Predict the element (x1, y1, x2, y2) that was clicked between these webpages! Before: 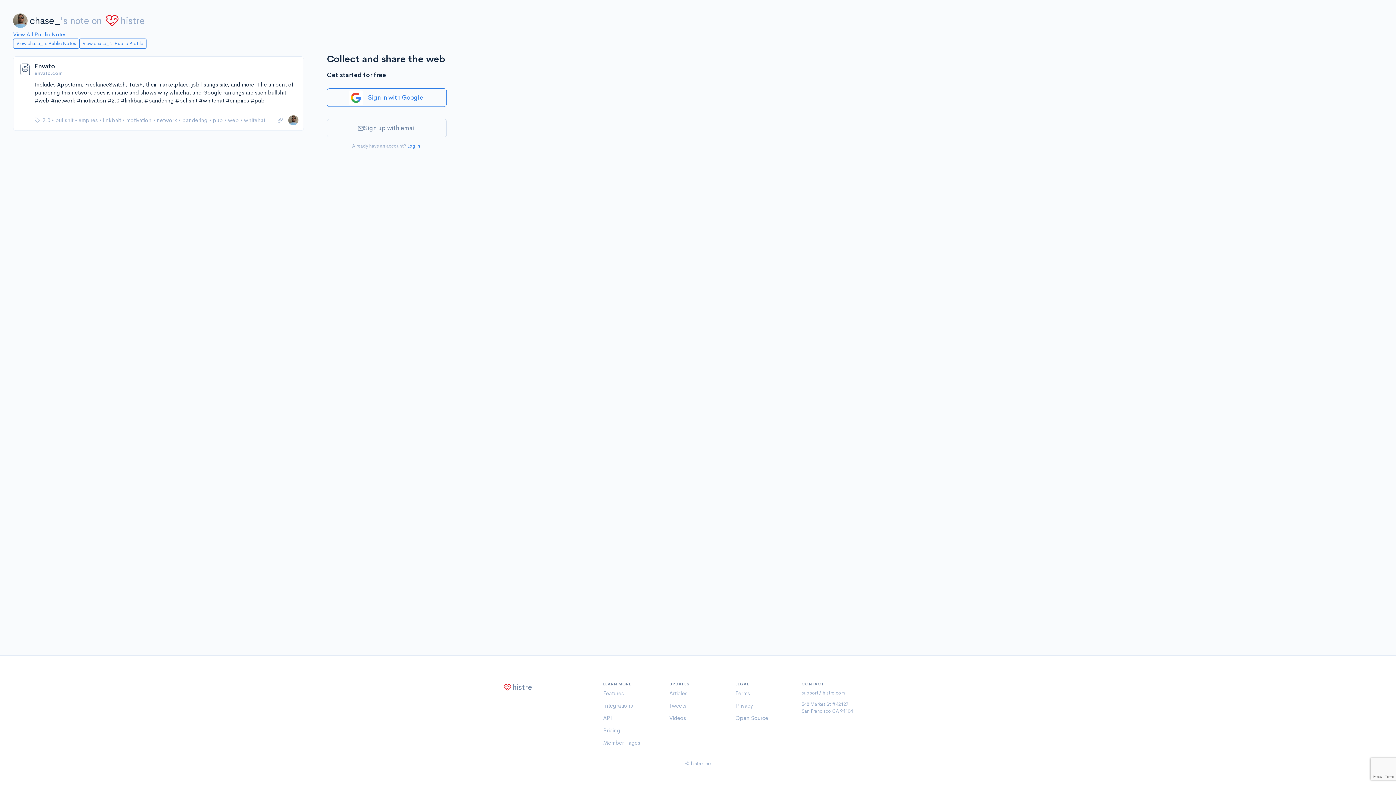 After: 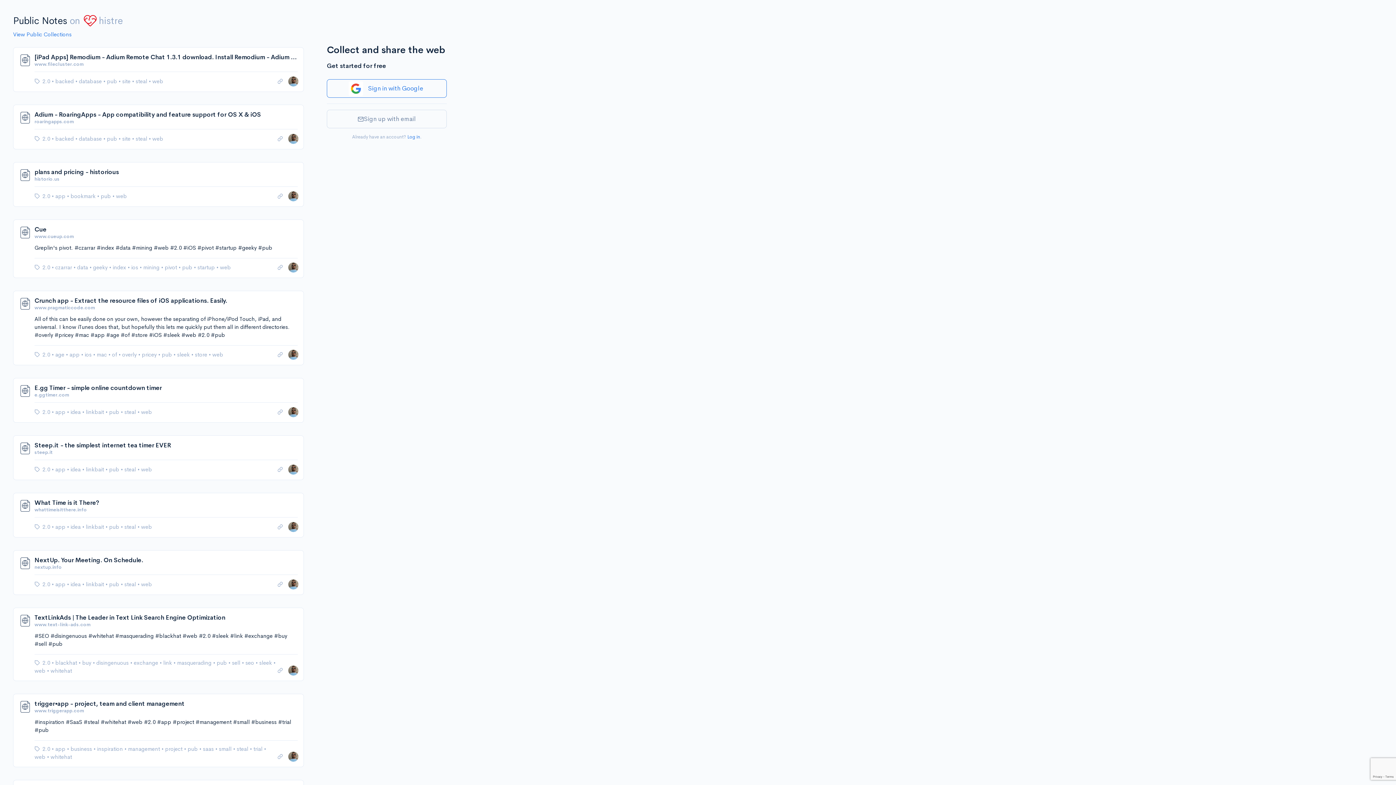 Action: bbox: (42, 116, 51, 123) label: 2.0 